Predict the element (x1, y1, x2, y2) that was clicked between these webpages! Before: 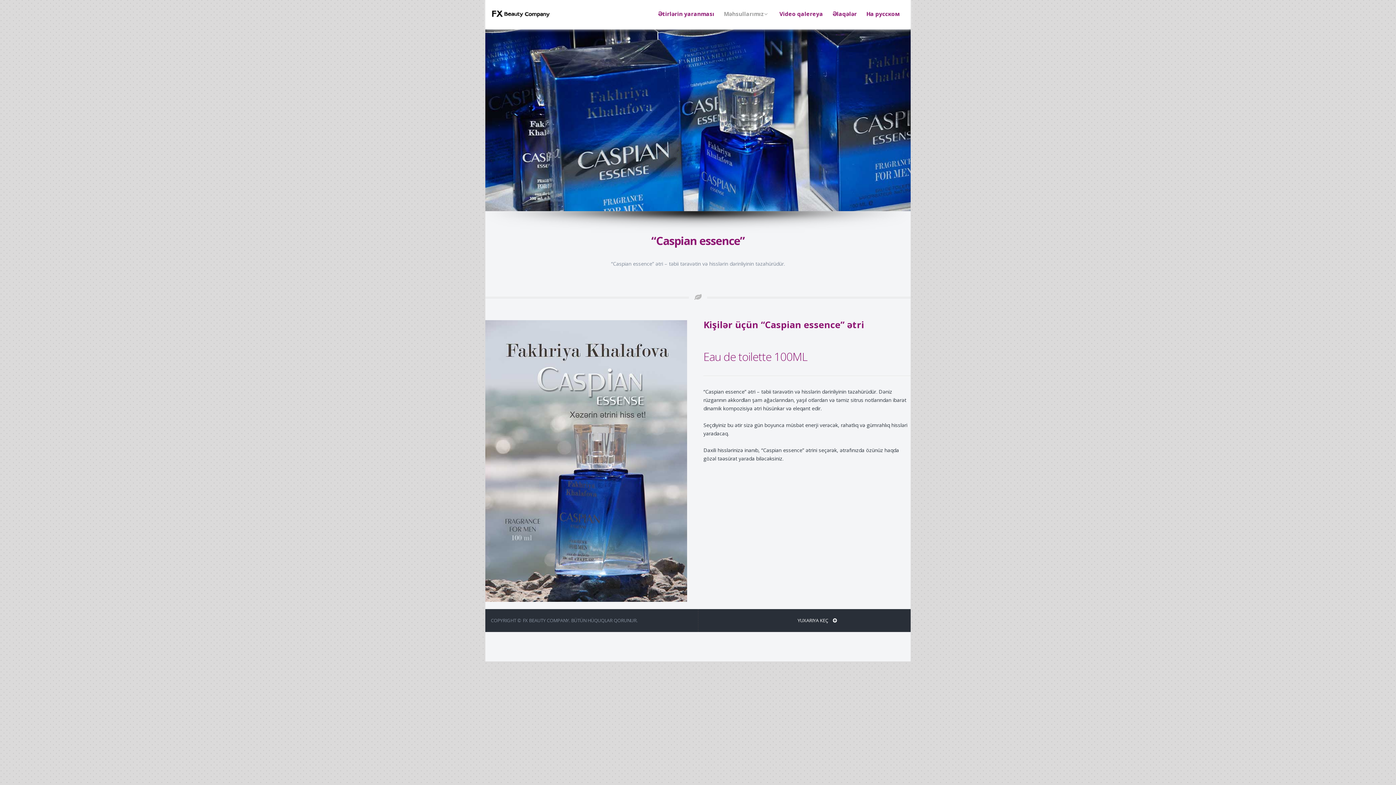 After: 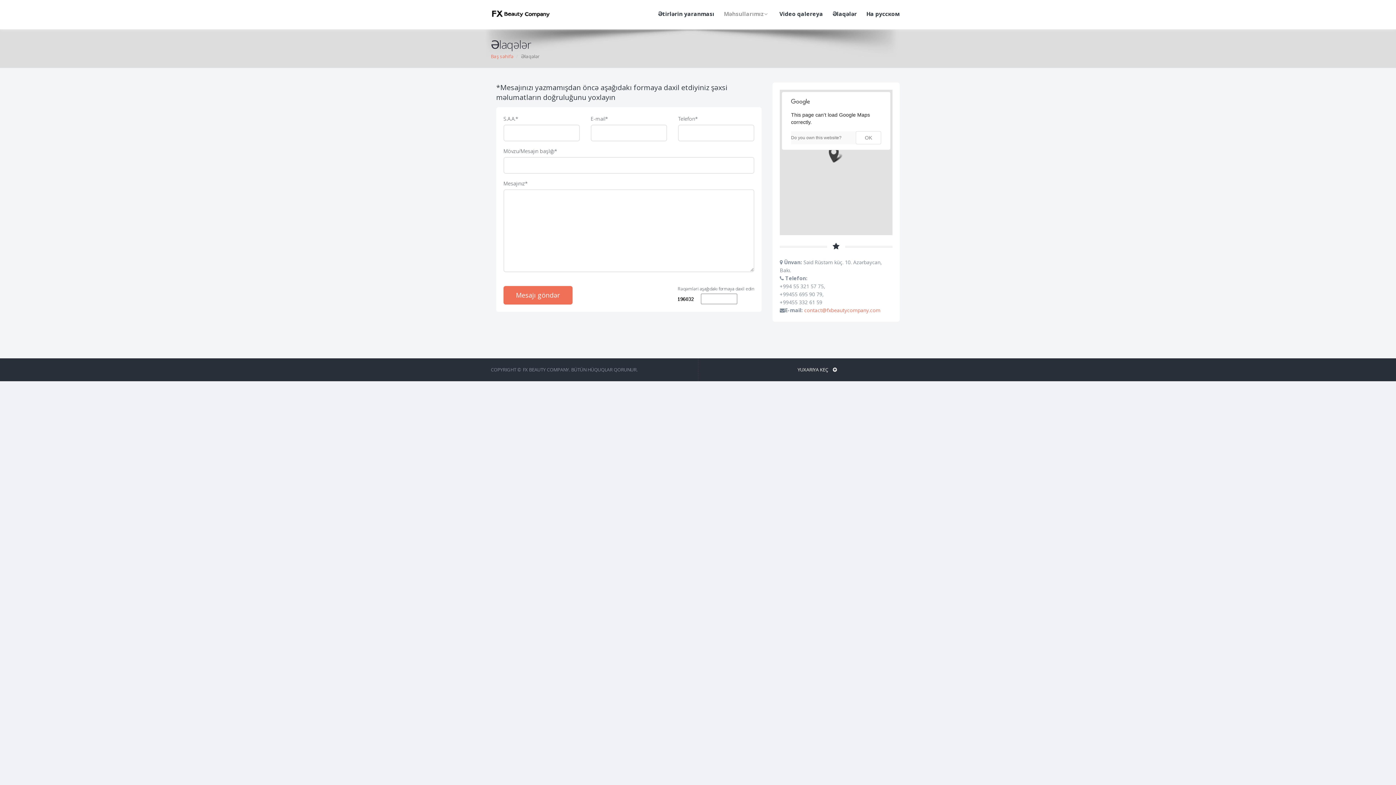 Action: label: Əlaqələr bbox: (827, 6, 862, 21)